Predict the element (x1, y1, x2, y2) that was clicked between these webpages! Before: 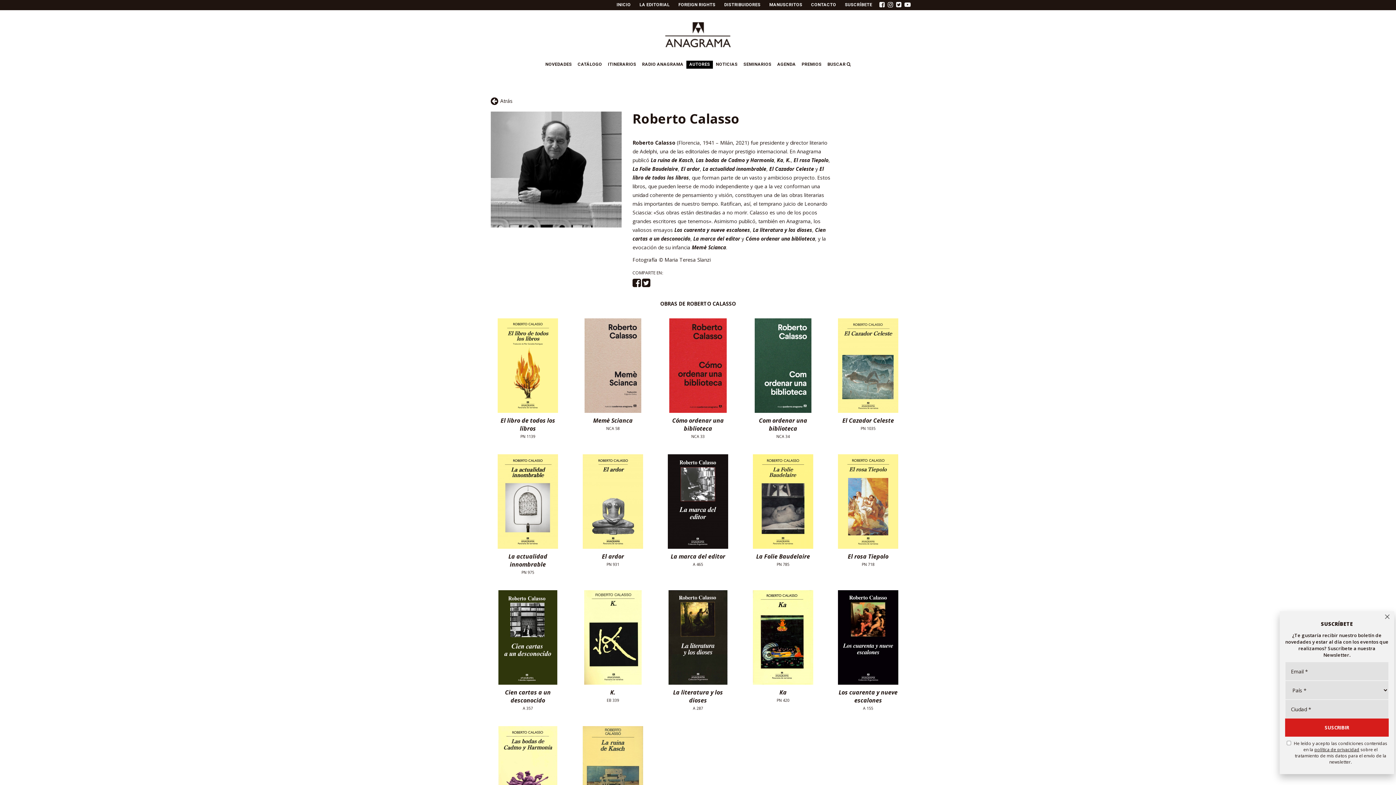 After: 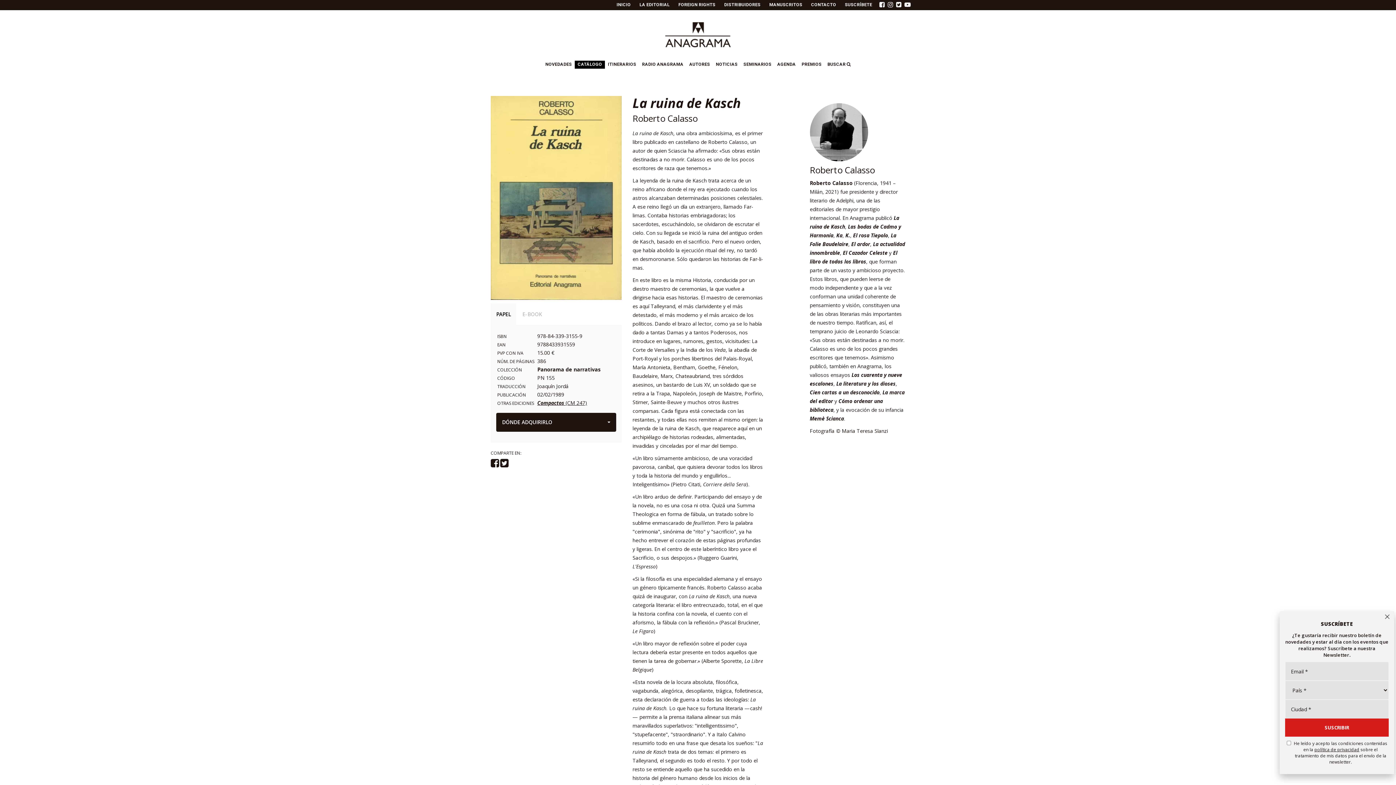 Action: bbox: (582, 769, 643, 776)